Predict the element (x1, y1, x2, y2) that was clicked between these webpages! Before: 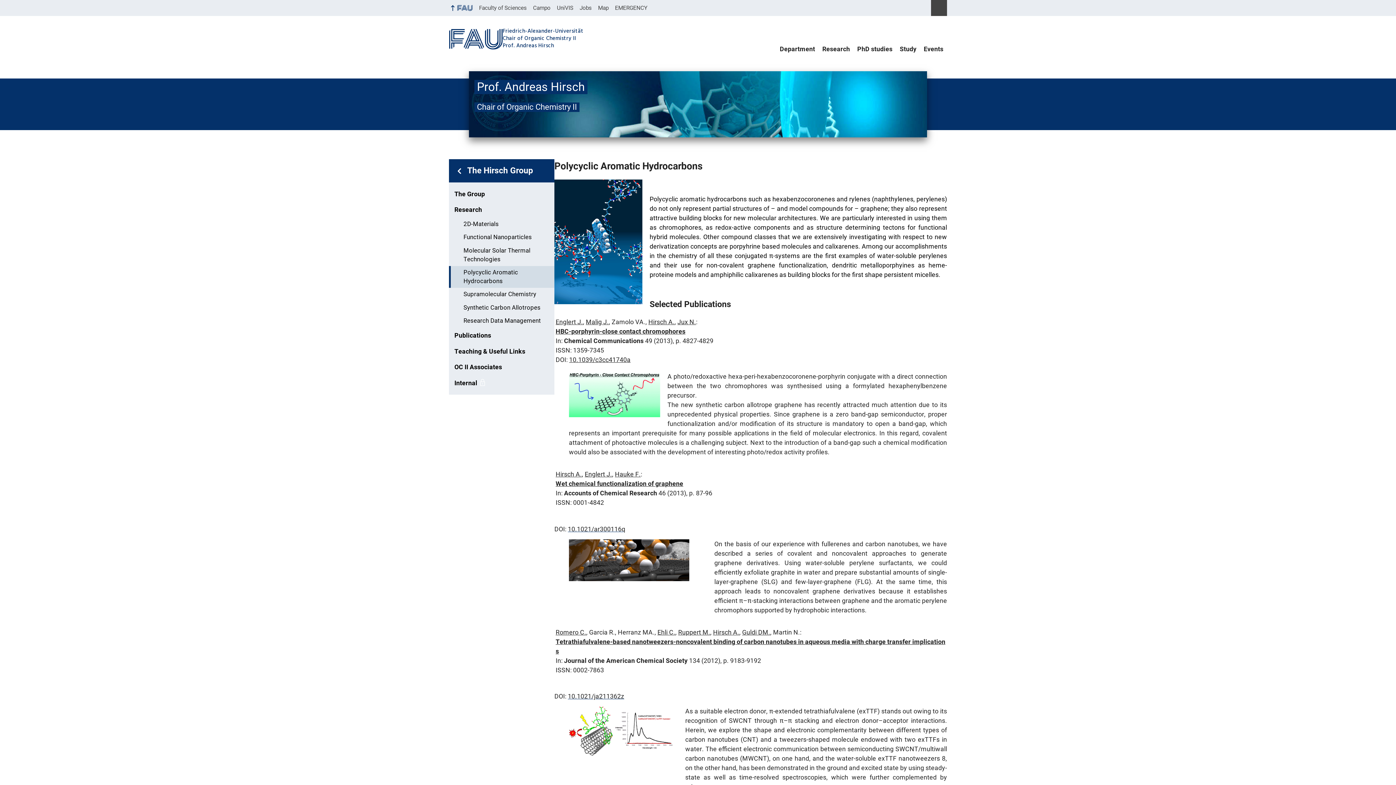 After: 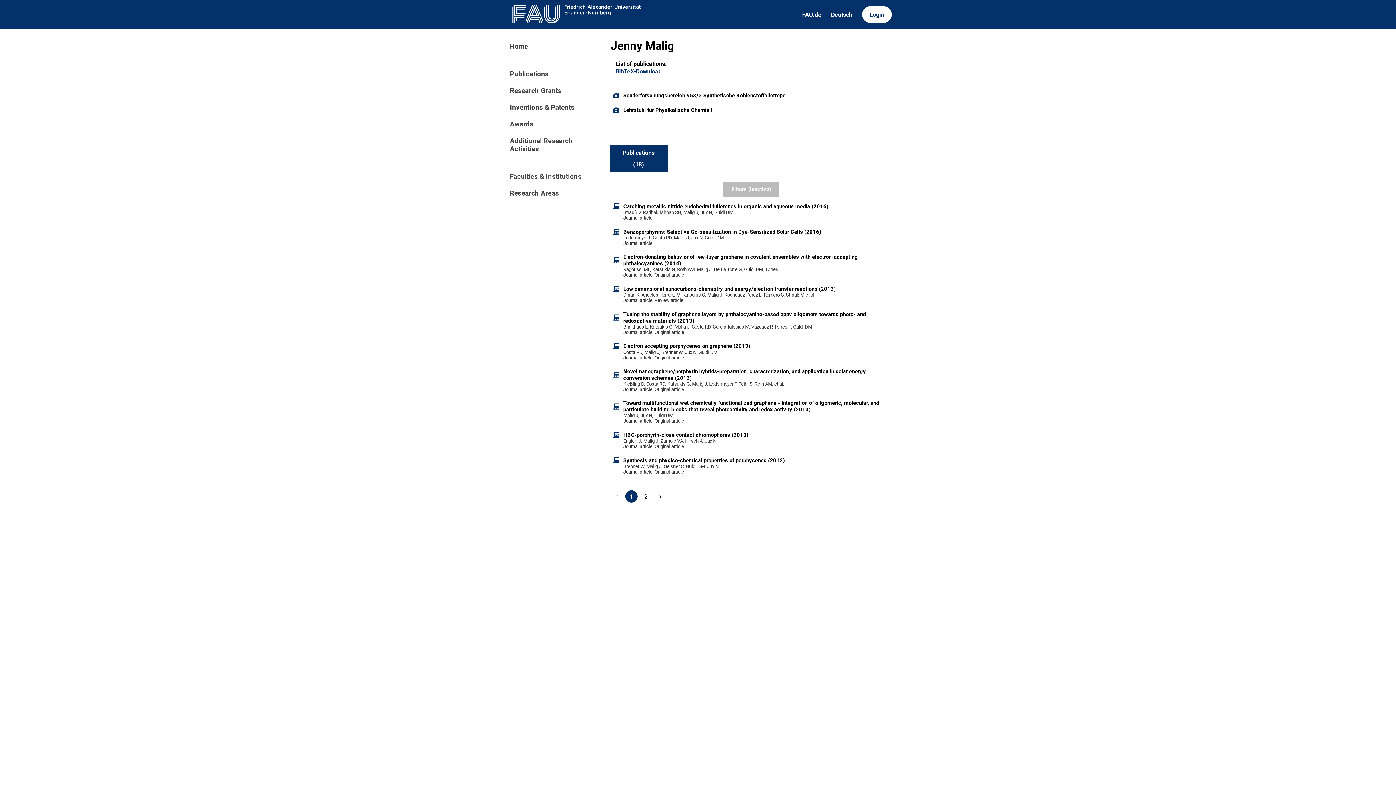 Action: bbox: (586, 318, 608, 325) label: Malig J.